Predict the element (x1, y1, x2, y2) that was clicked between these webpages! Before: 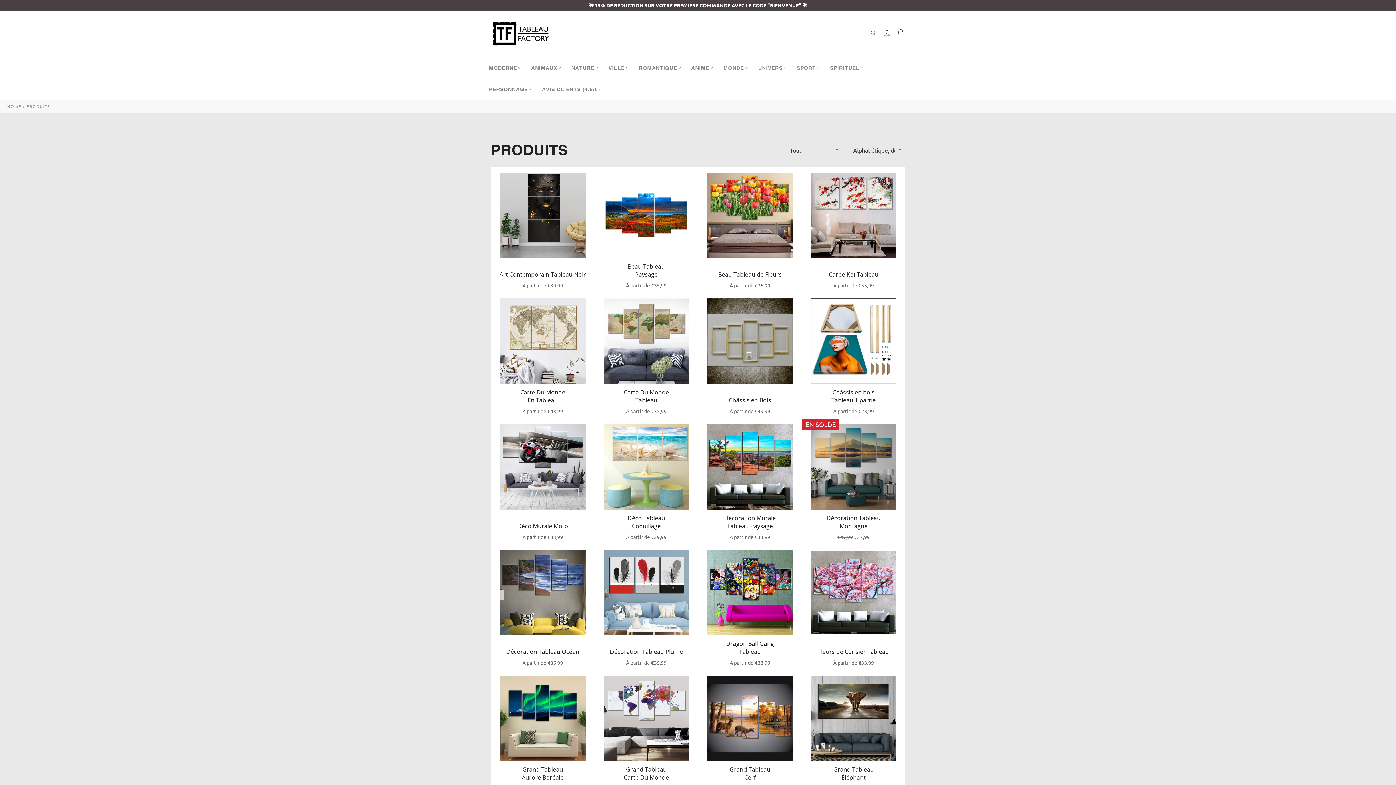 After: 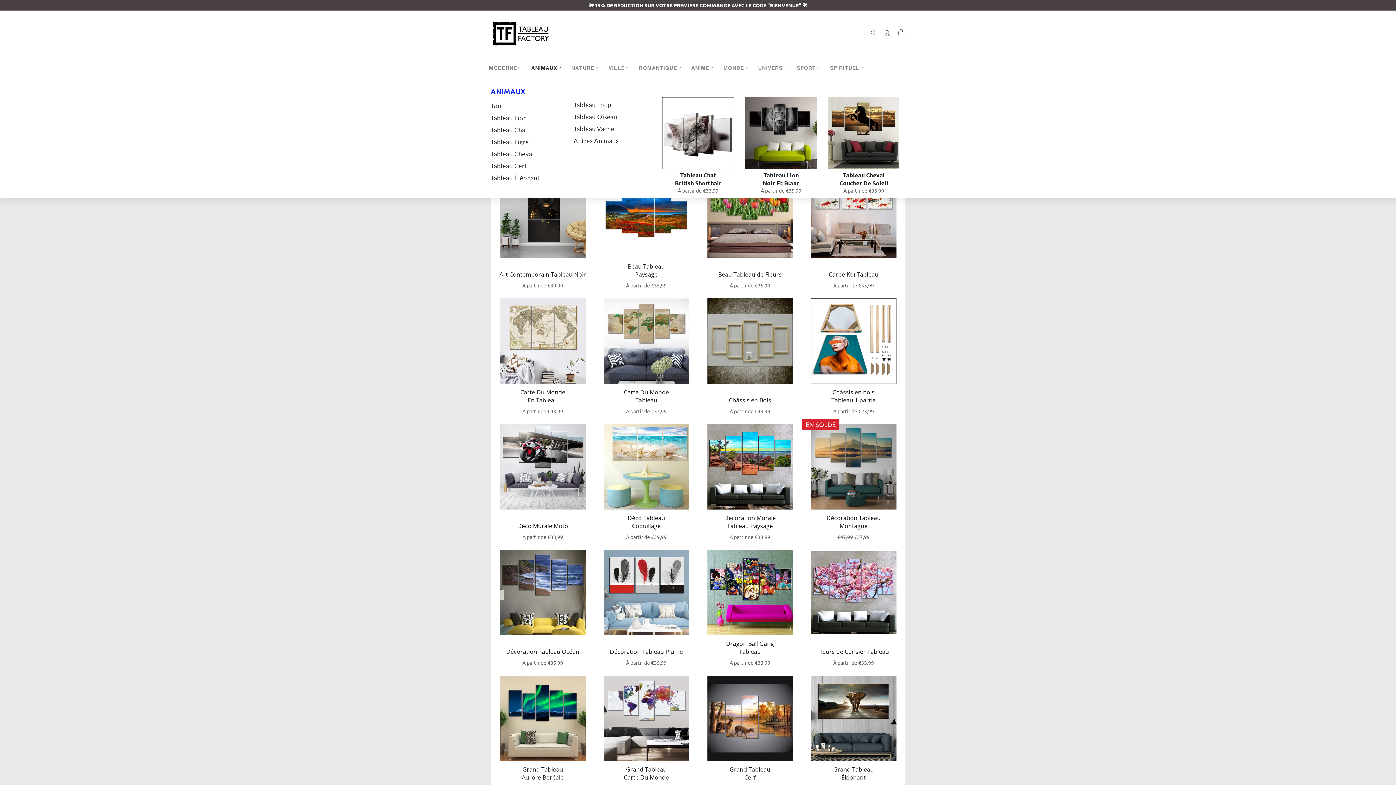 Action: label: ANIMAUX bbox: (525, 57, 566, 78)